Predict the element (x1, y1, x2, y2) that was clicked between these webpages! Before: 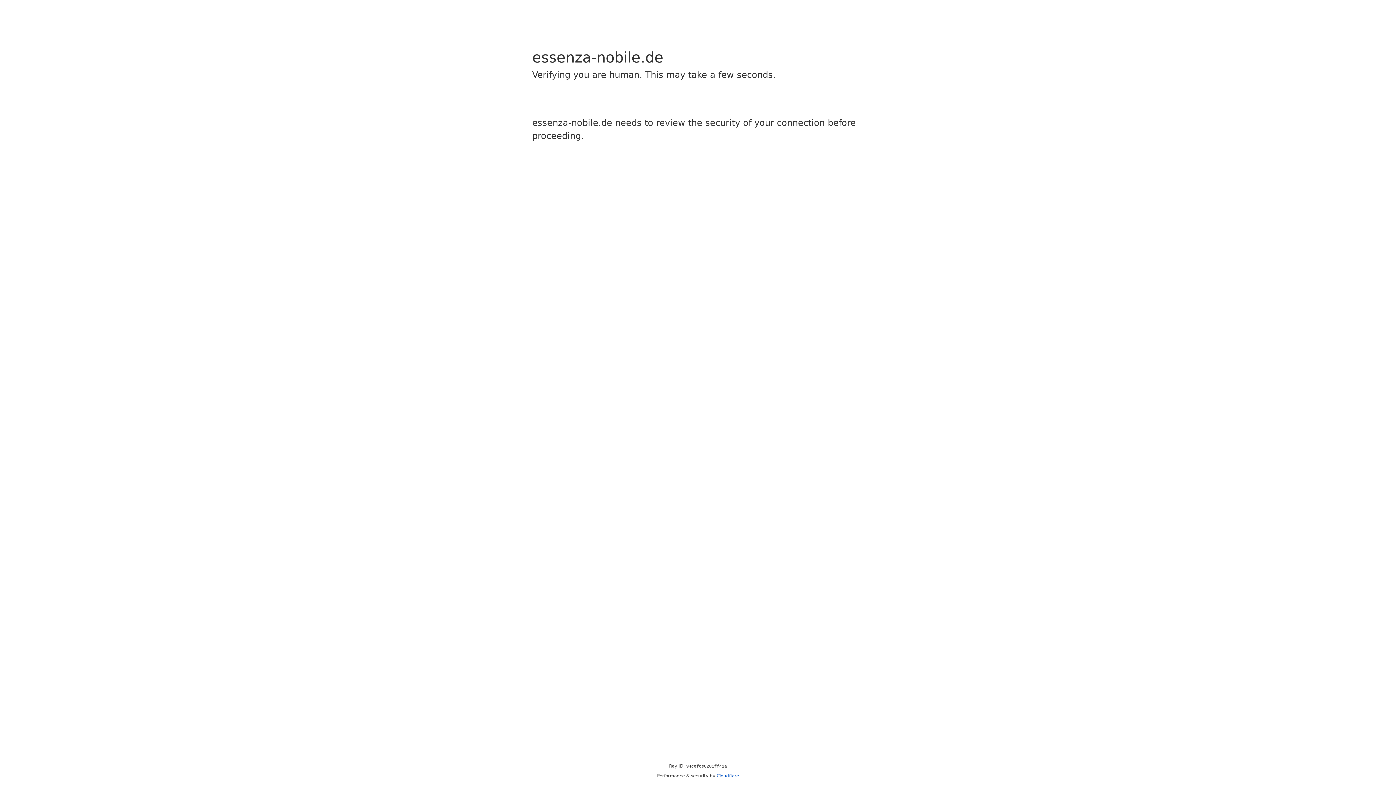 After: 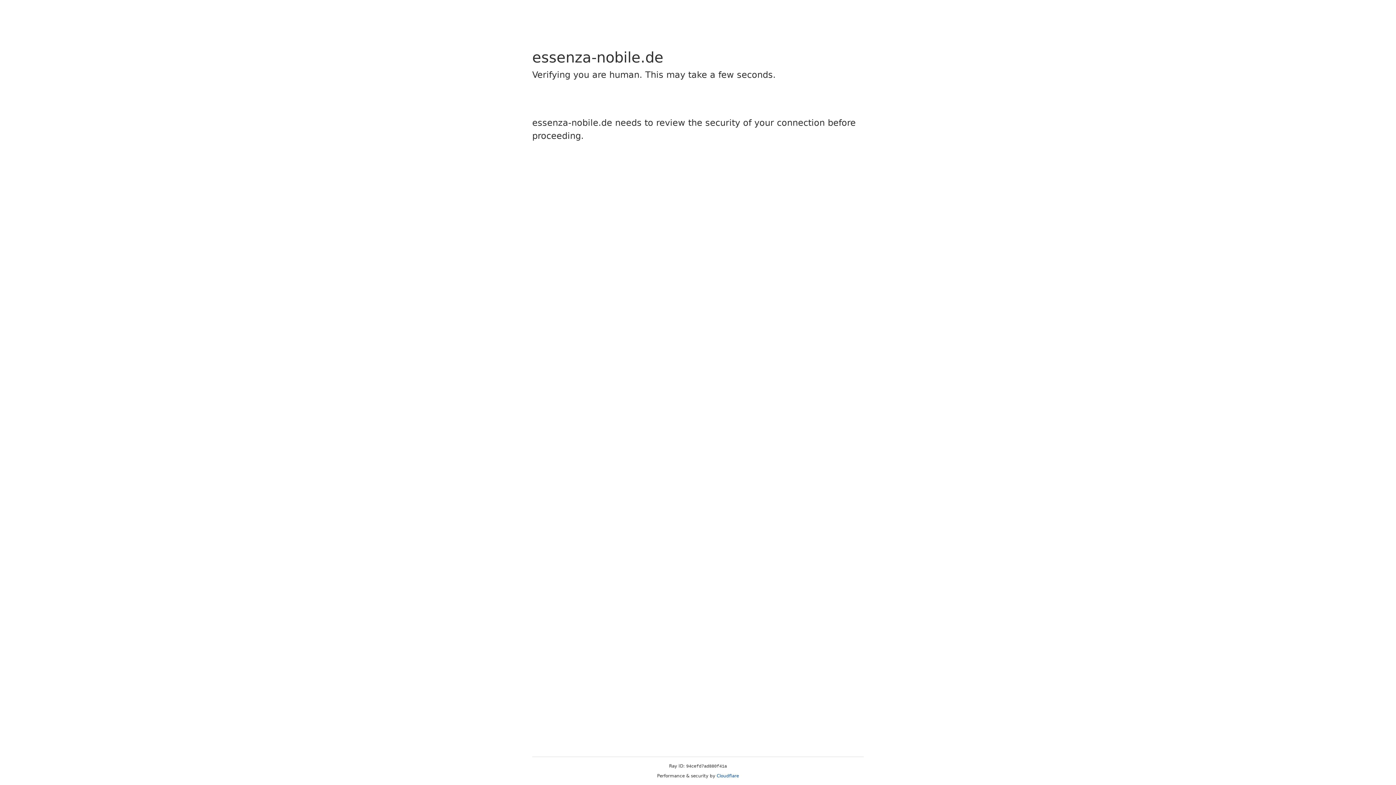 Action: label: Cloudflare bbox: (716, 773, 739, 778)